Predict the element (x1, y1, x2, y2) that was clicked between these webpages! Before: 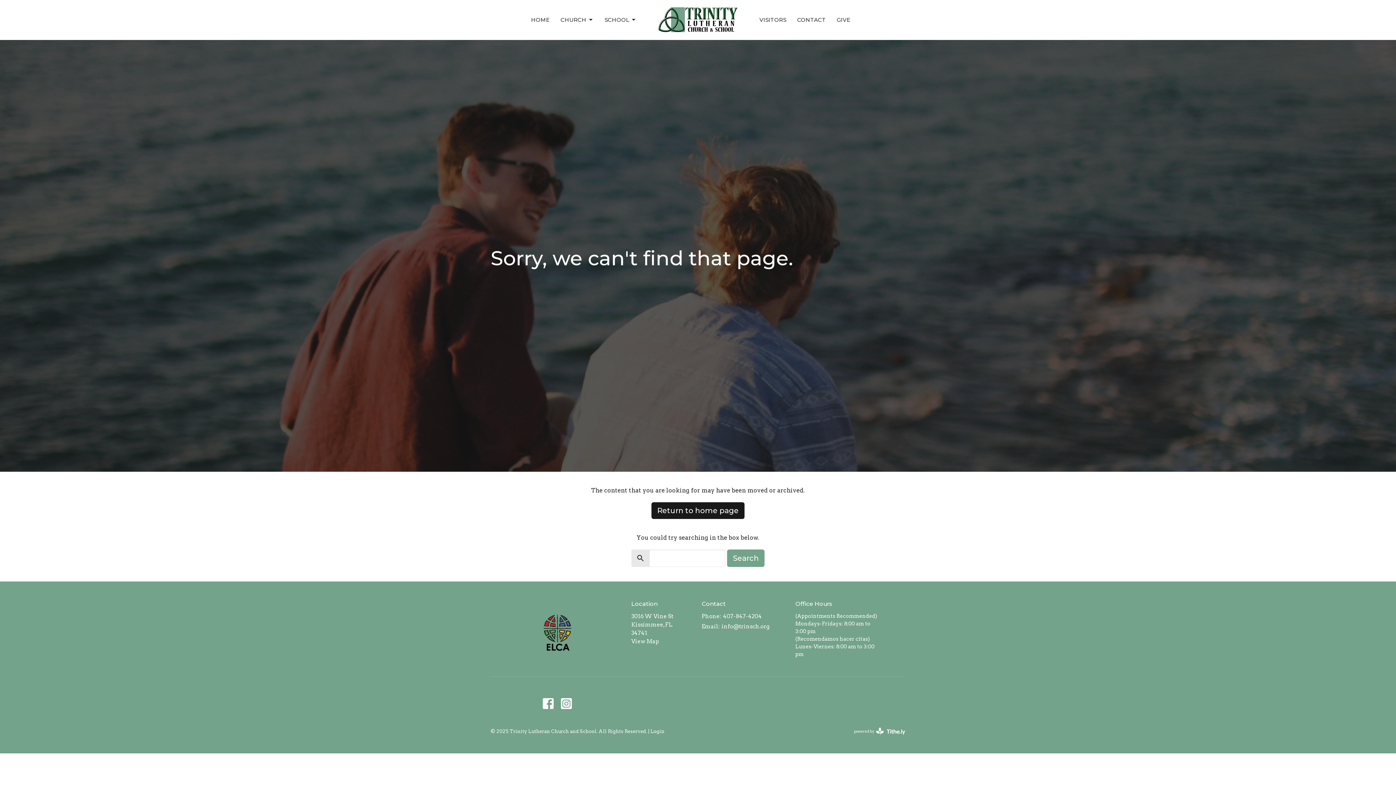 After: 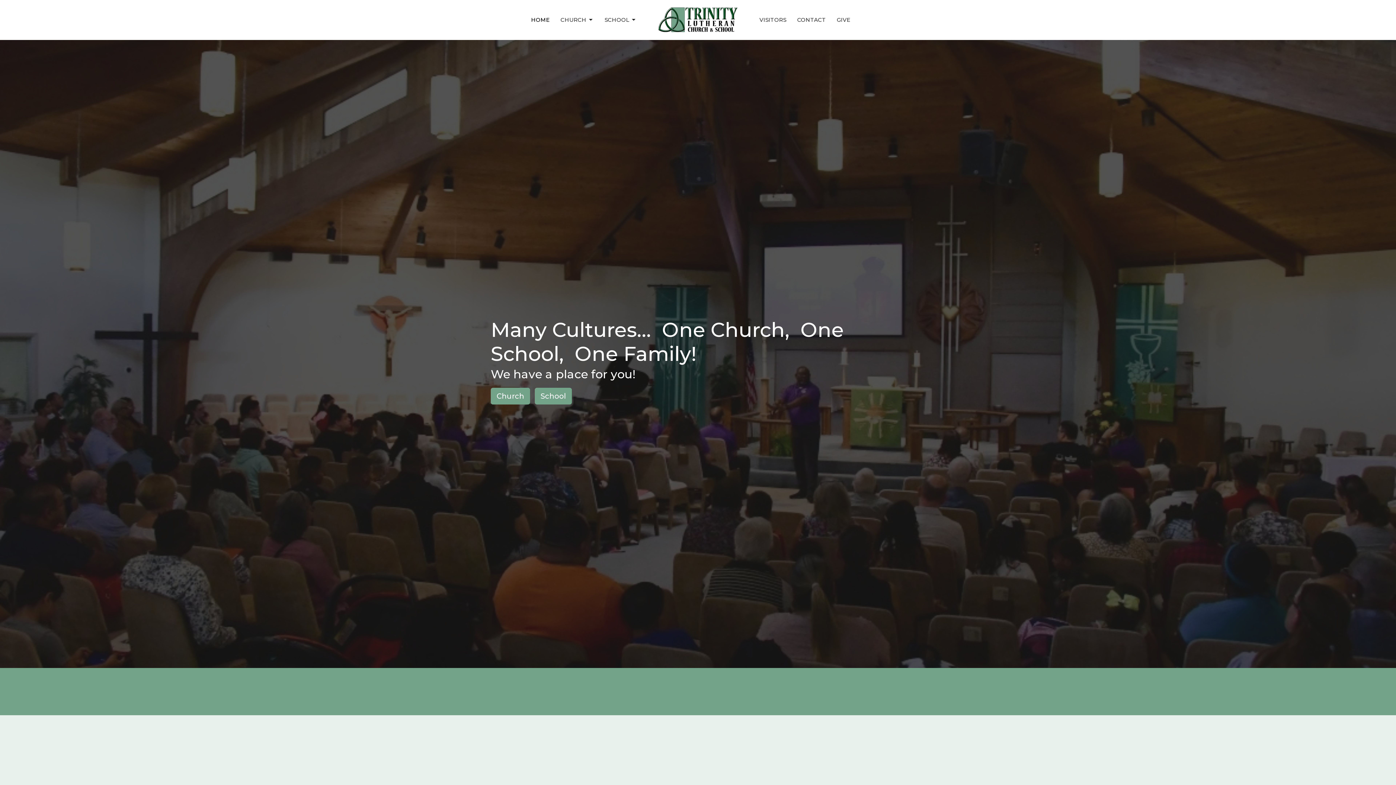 Action: bbox: (651, 502, 744, 519) label: Return to home page